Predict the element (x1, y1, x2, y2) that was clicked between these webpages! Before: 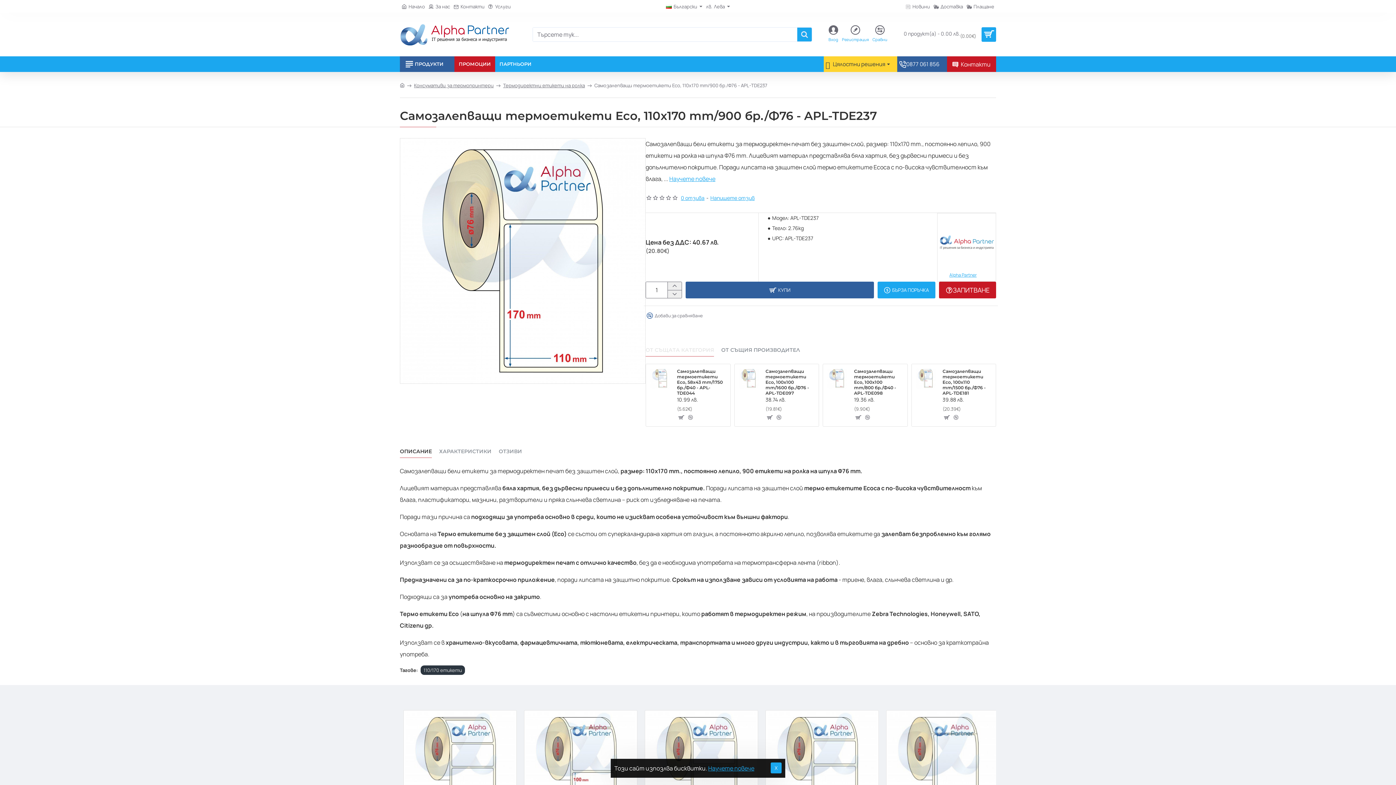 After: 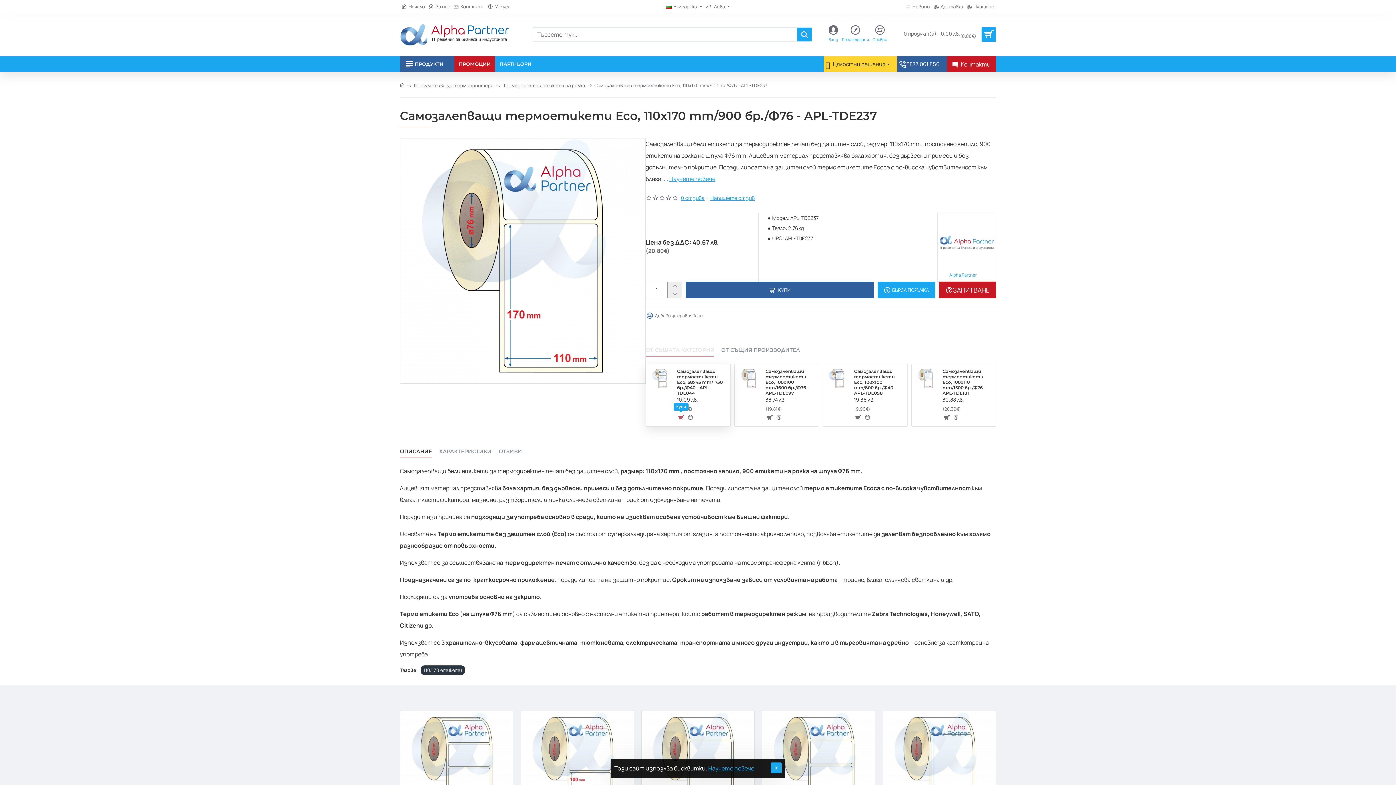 Action: label: Купи bbox: (677, 414, 685, 421)